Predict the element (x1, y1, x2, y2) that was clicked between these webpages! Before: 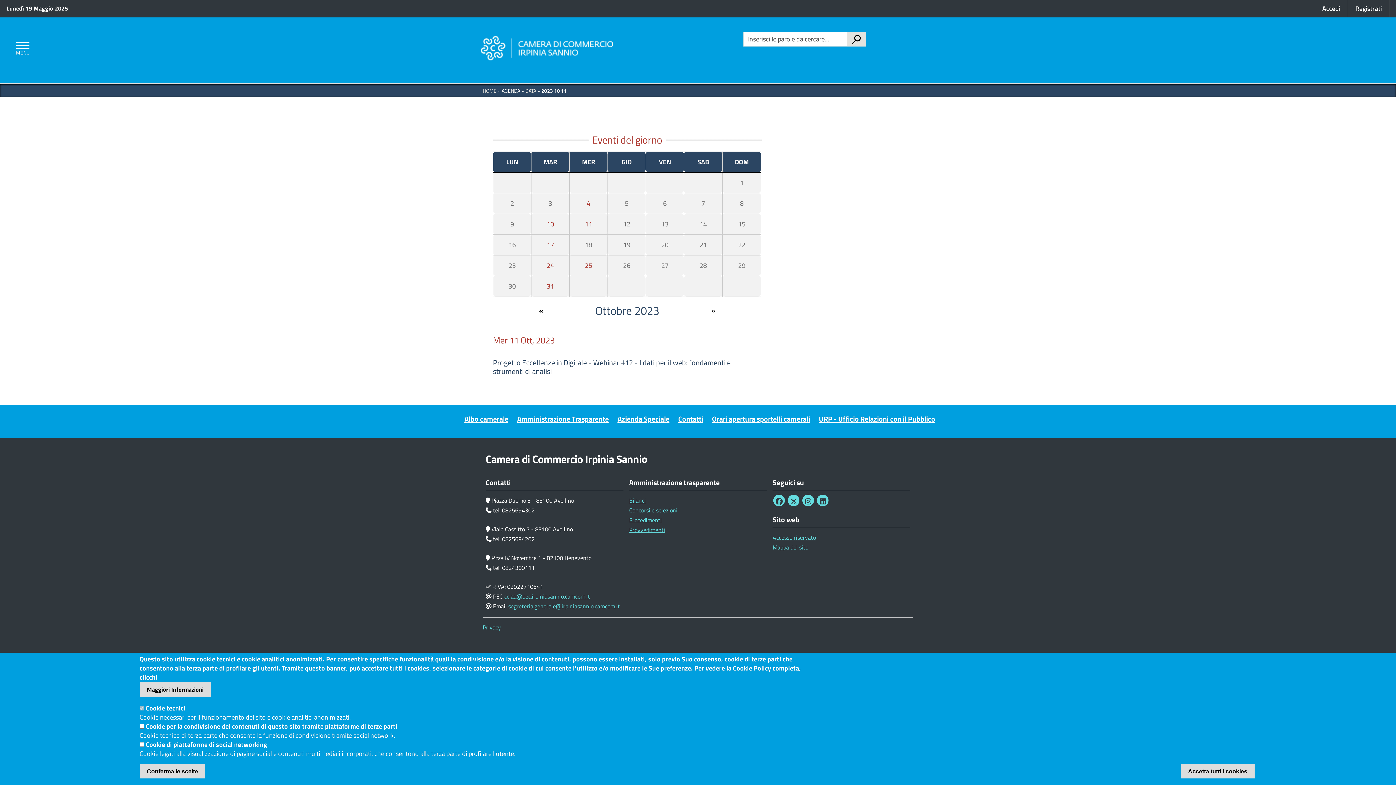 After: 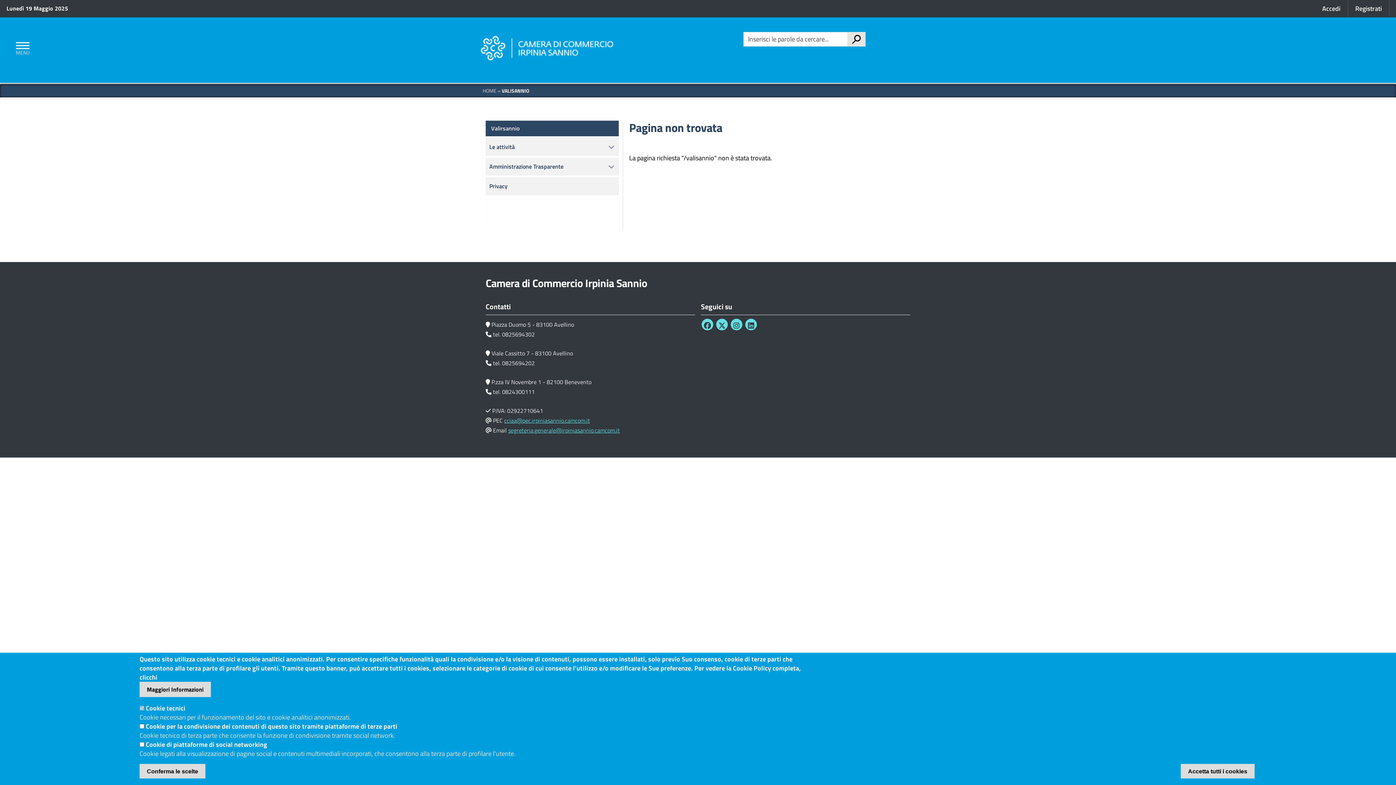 Action: bbox: (617, 413, 669, 424) label: Azienda Speciale